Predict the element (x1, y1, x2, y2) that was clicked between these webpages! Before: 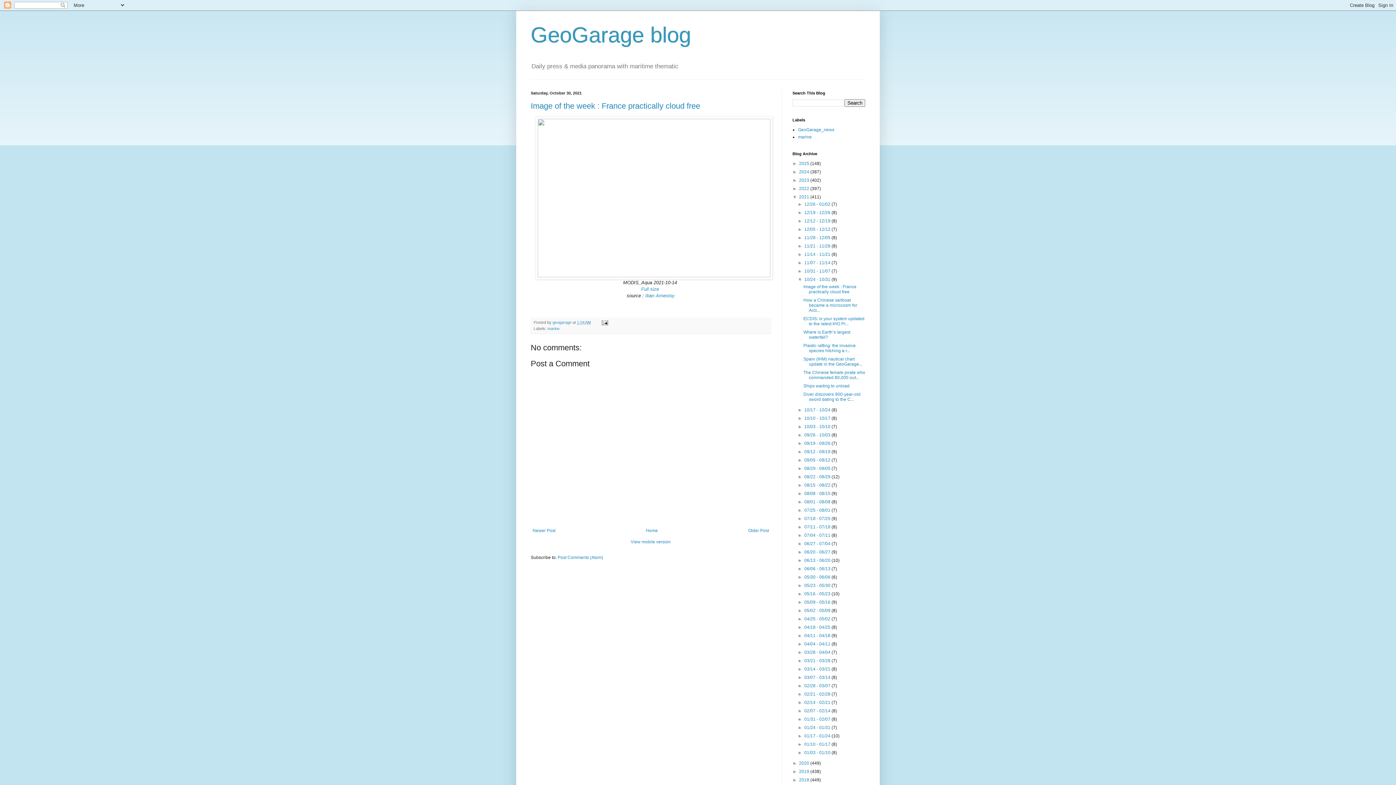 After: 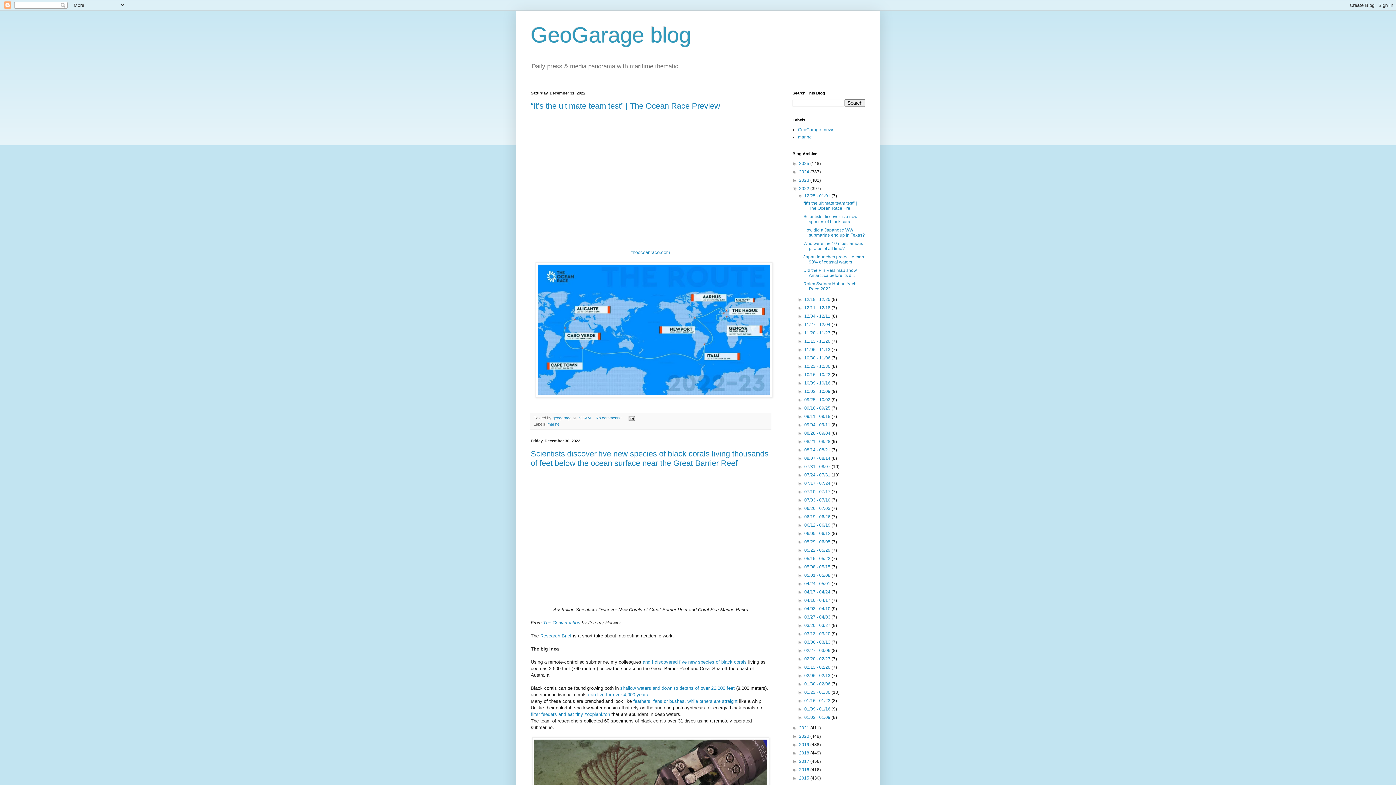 Action: label: 2022  bbox: (799, 186, 810, 191)